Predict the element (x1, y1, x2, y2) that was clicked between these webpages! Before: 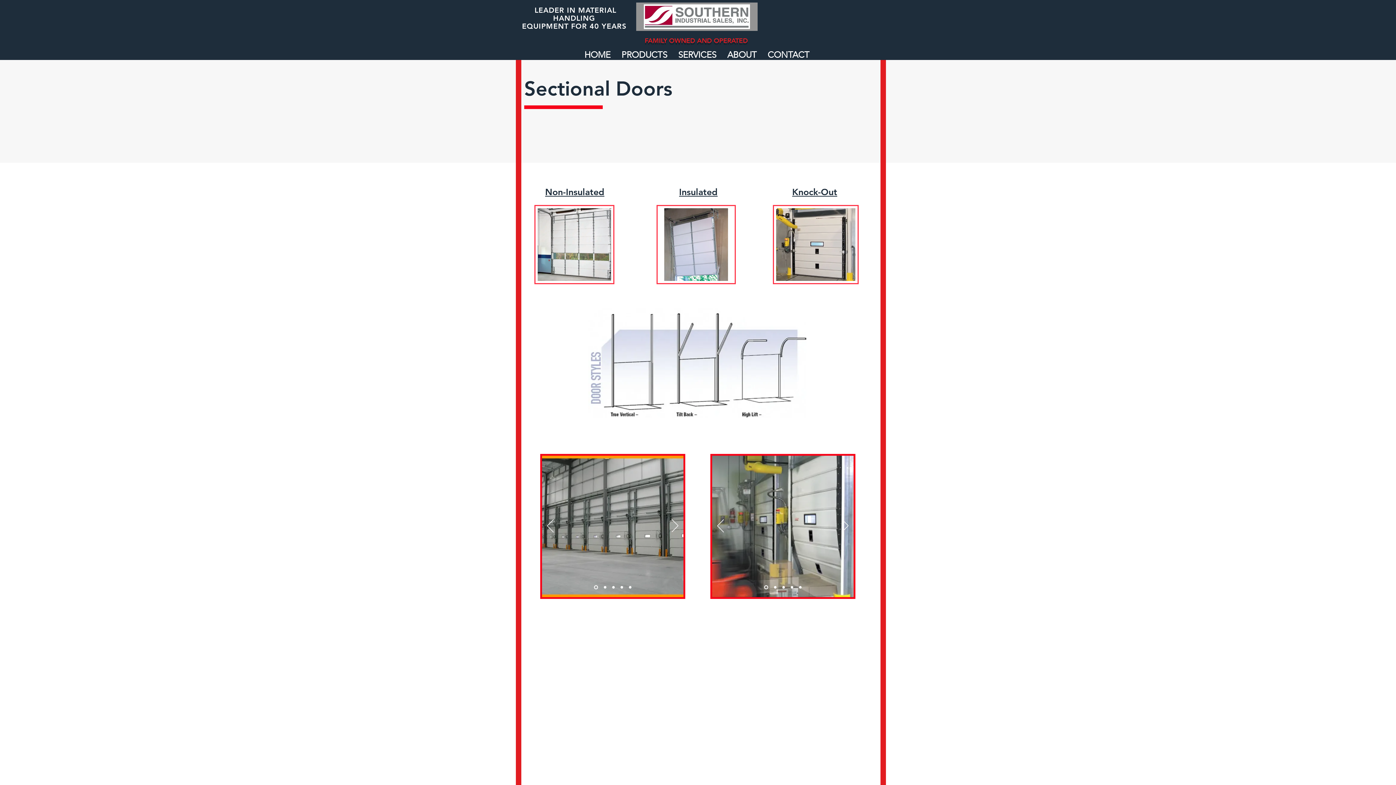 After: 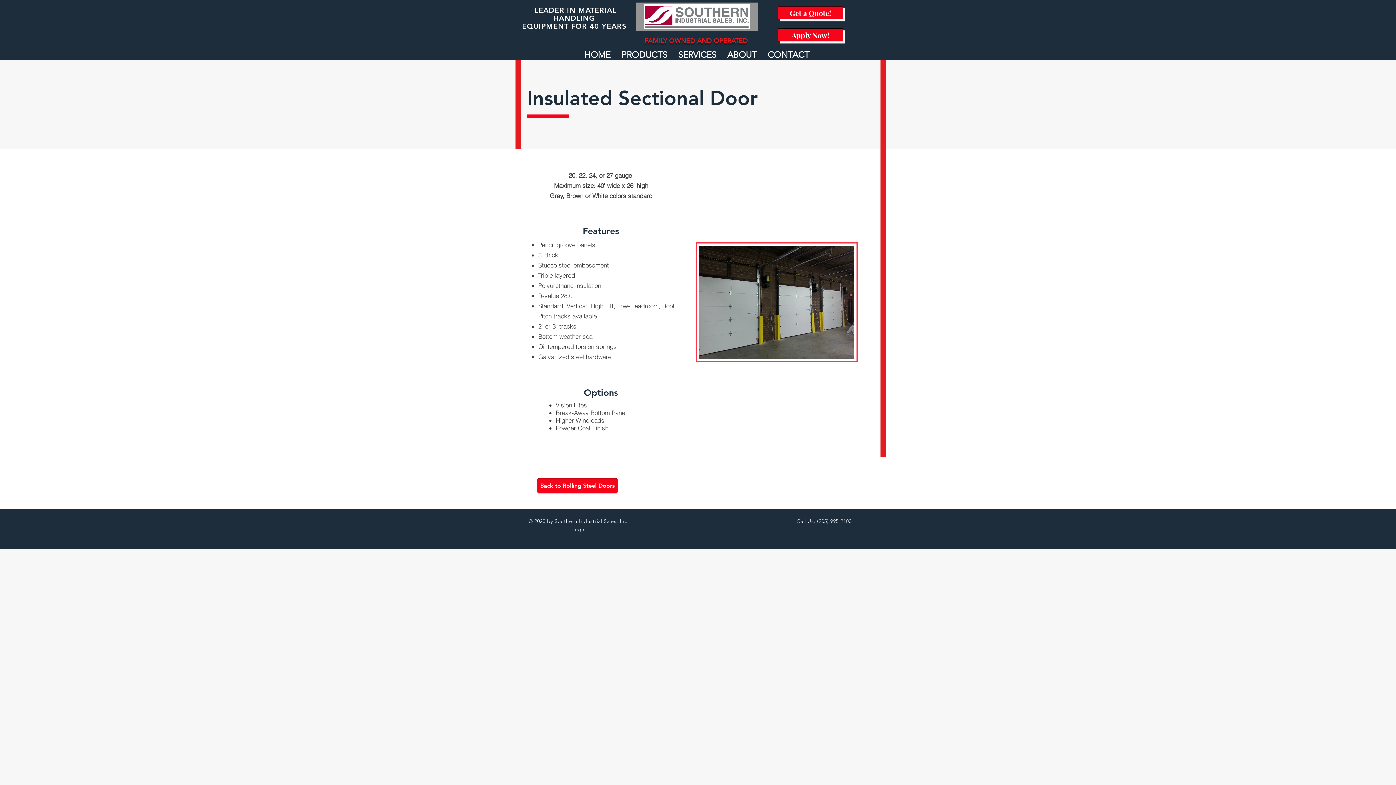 Action: bbox: (679, 186, 717, 197) label: Insulated